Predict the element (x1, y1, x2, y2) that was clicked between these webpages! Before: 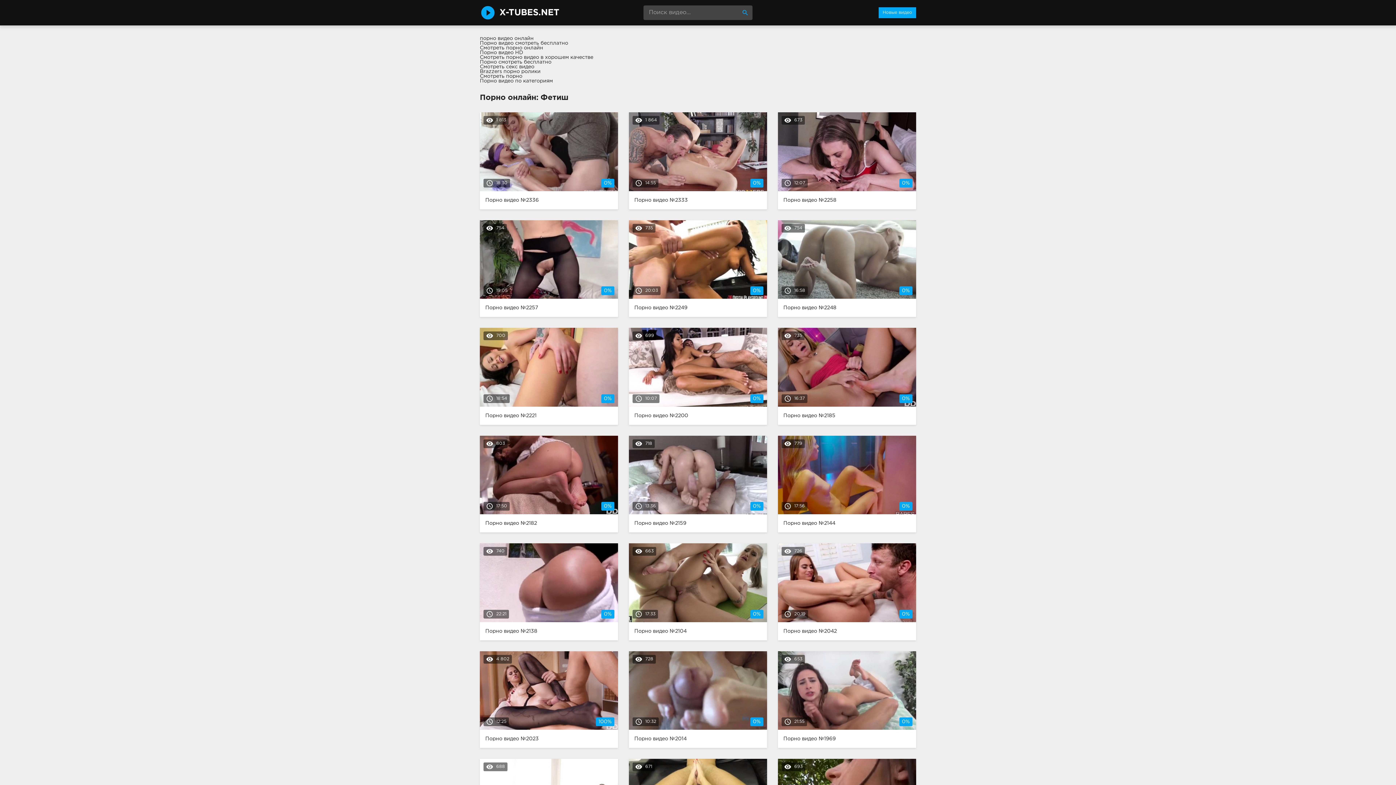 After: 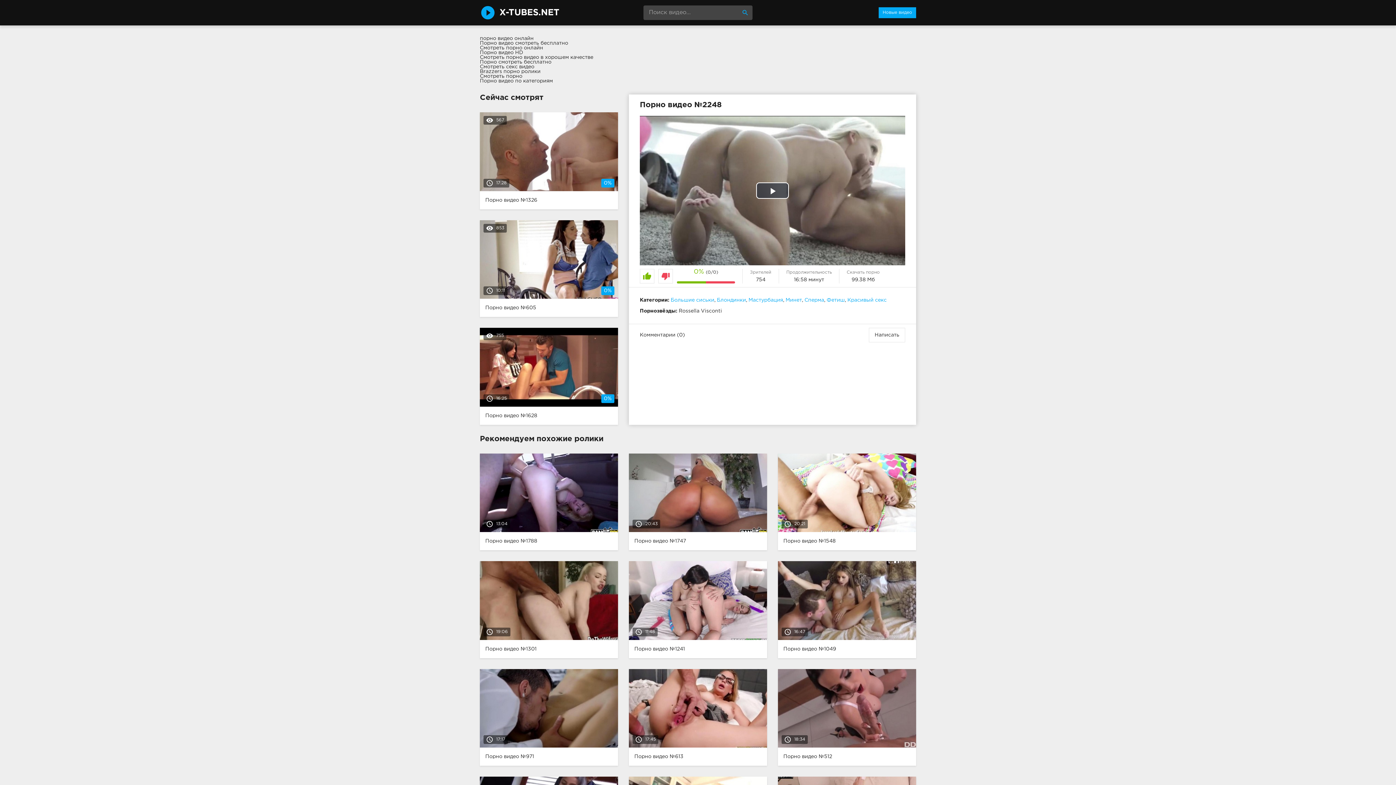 Action: label: remove_red_eye754
access_time16:58
0%
Порно видео №2248 bbox: (772, 220, 921, 317)